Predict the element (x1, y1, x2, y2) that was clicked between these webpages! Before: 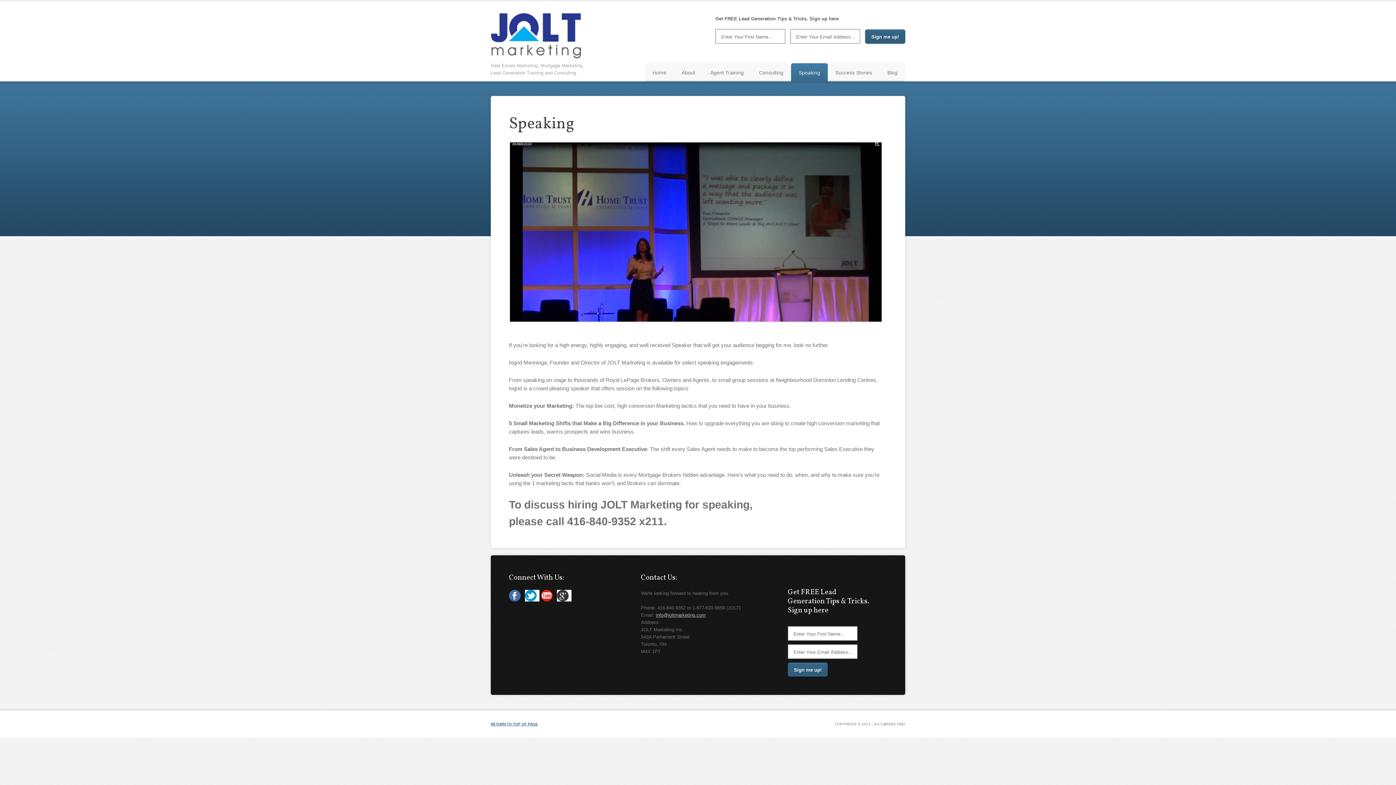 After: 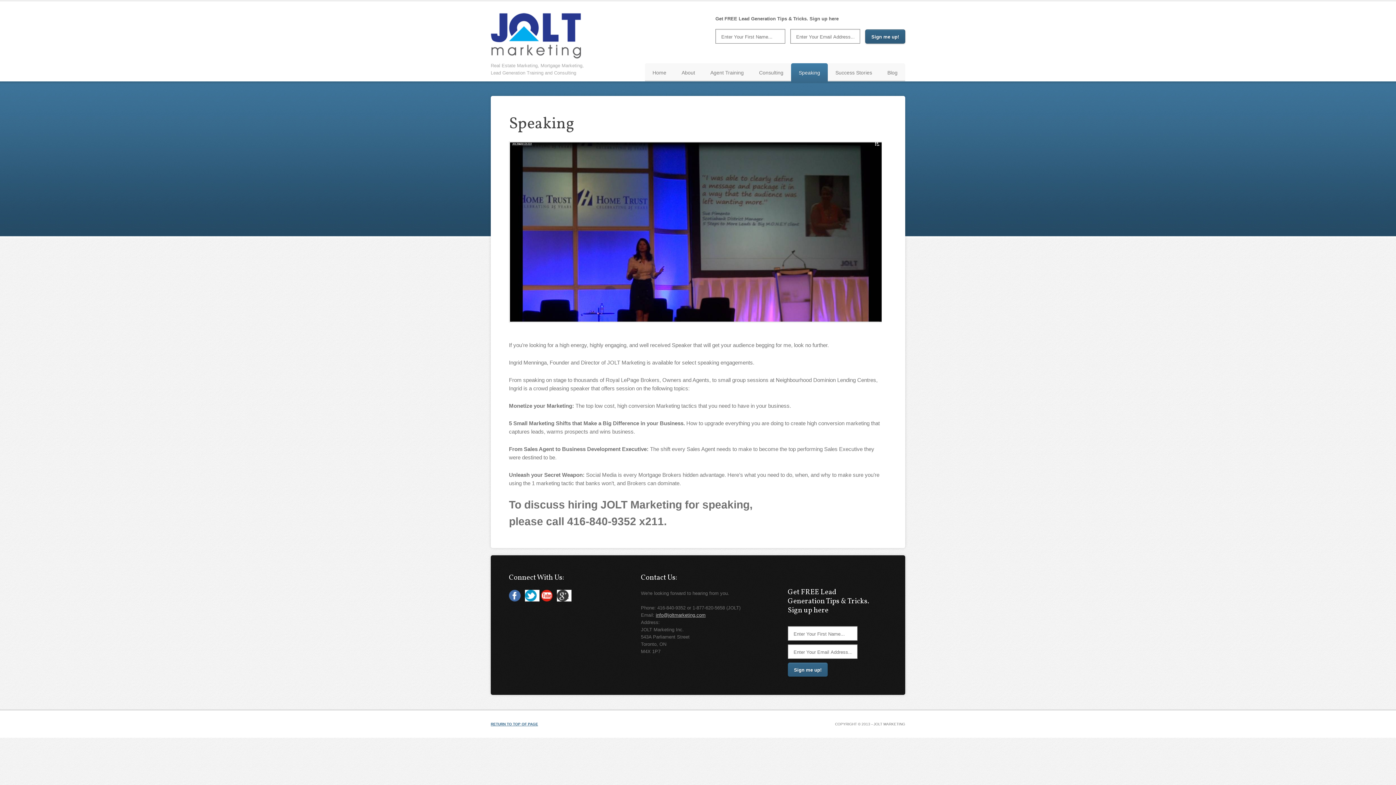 Action: bbox: (557, 597, 571, 602)